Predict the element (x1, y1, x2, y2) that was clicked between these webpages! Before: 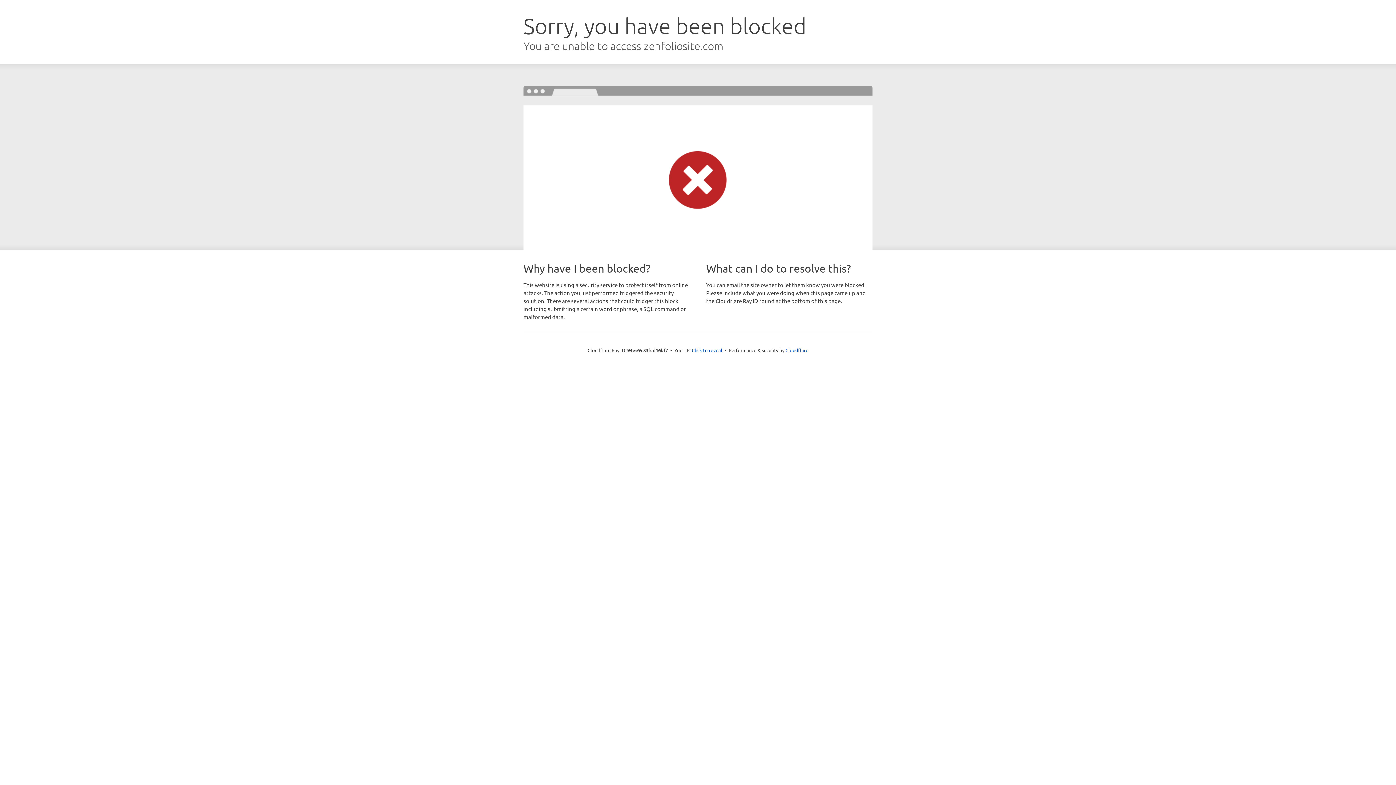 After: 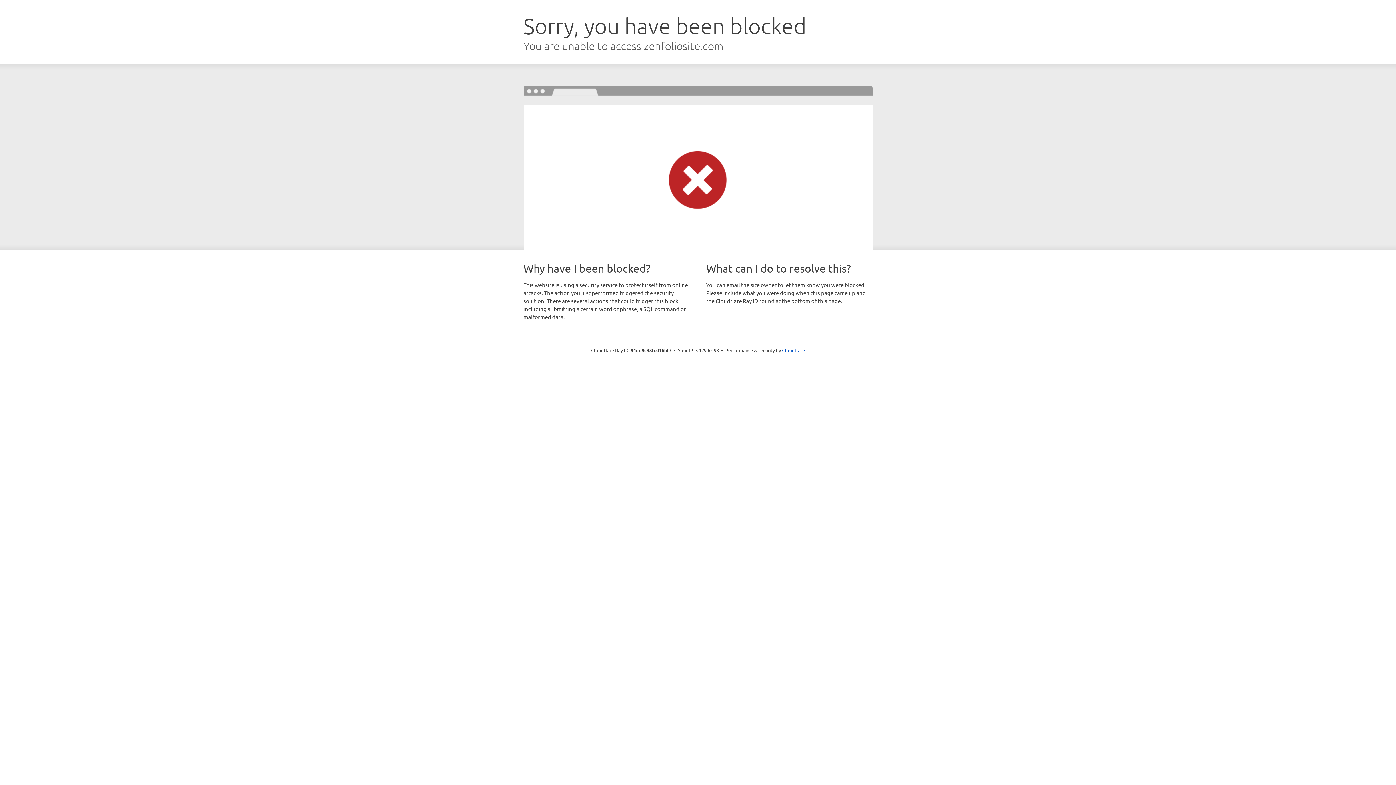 Action: bbox: (692, 346, 722, 353) label: Click to reveal